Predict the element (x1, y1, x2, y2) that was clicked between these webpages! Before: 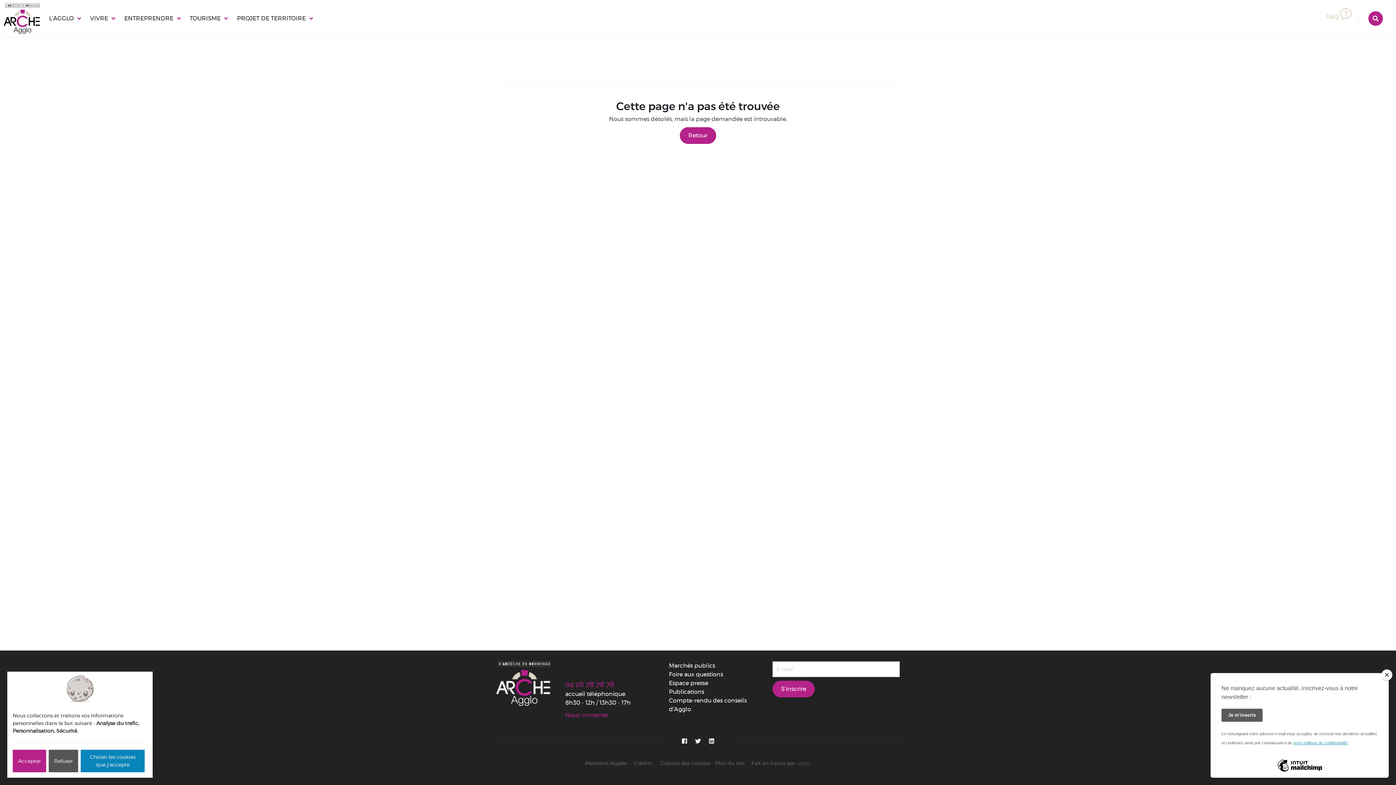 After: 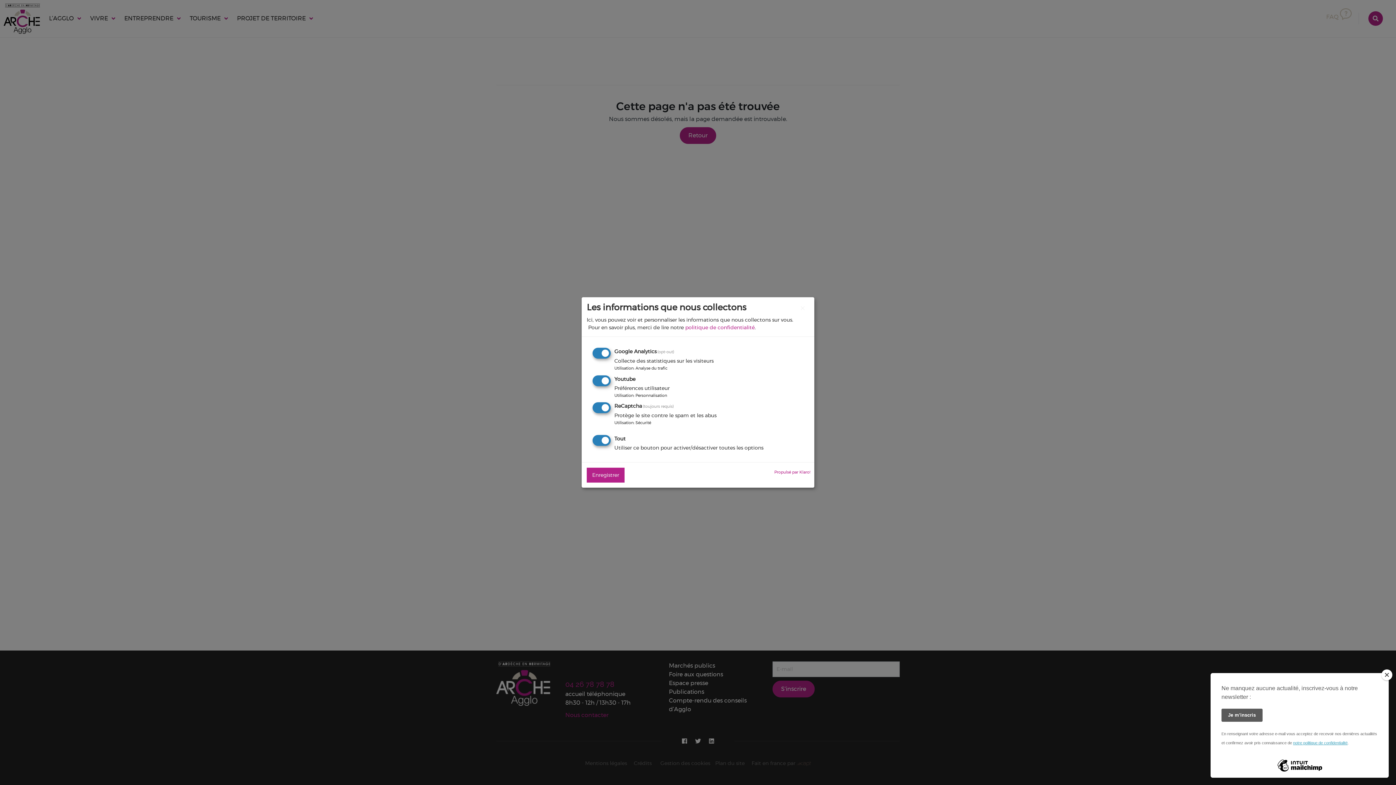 Action: bbox: (80, 750, 144, 772) label: Choisir les cookies que j'accepte